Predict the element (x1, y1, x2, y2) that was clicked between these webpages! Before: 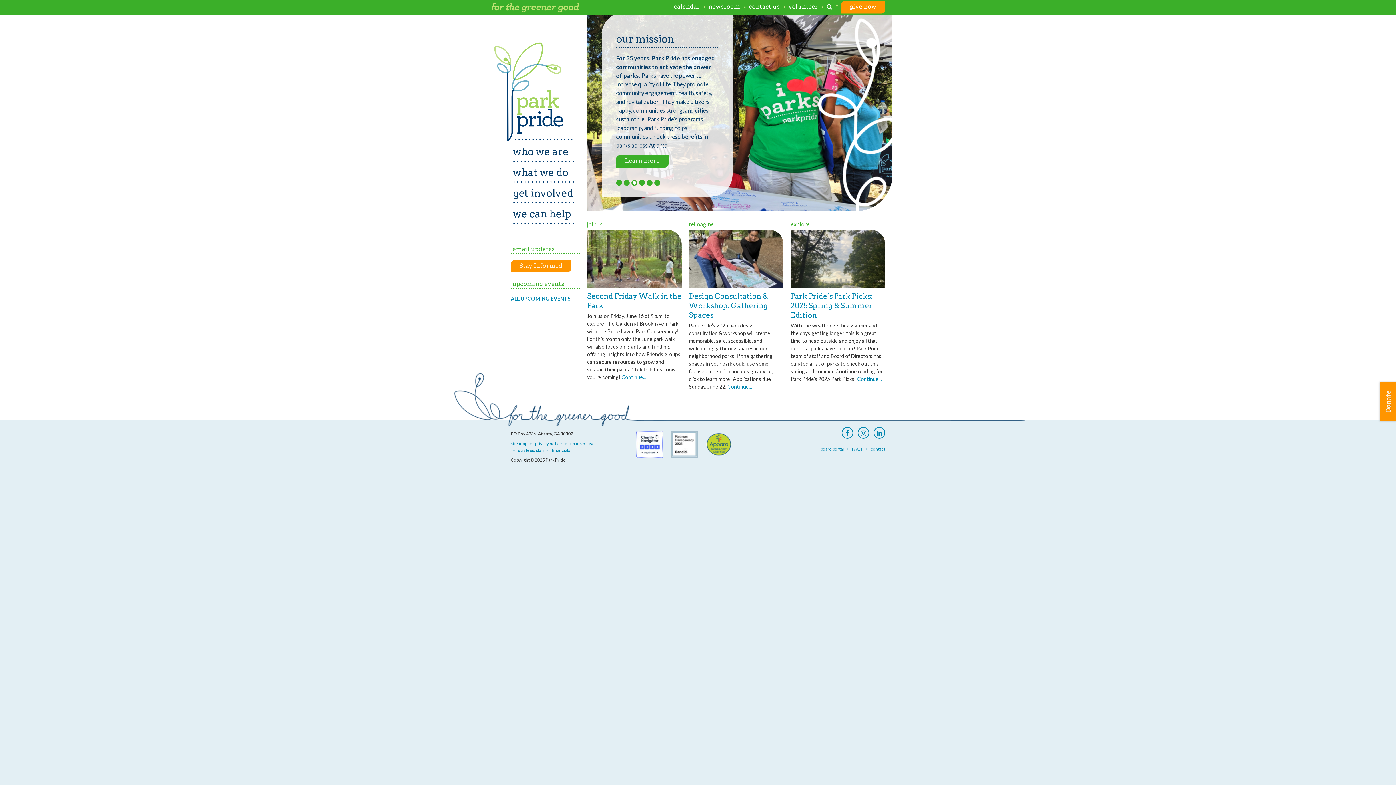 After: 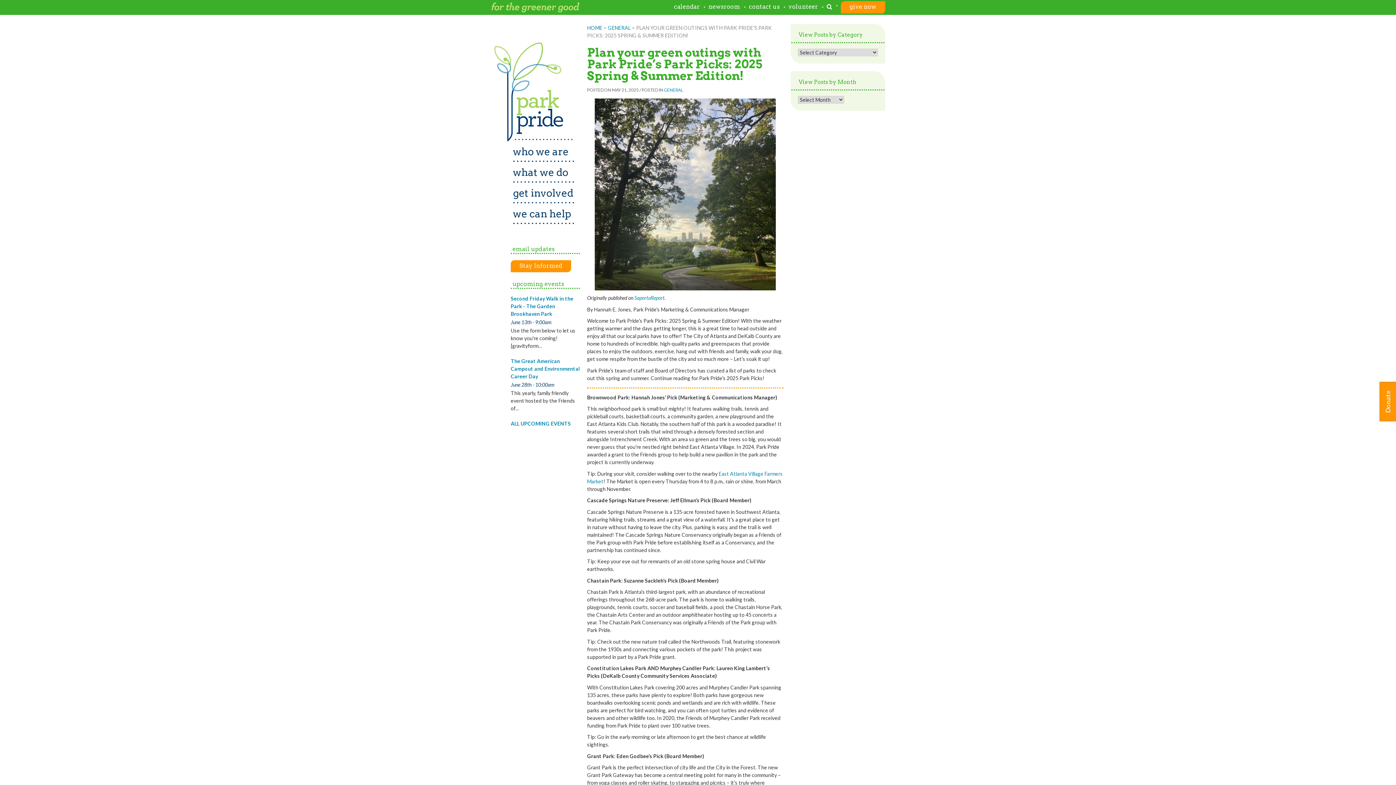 Action: label: Continue... bbox: (857, 375, 882, 382)